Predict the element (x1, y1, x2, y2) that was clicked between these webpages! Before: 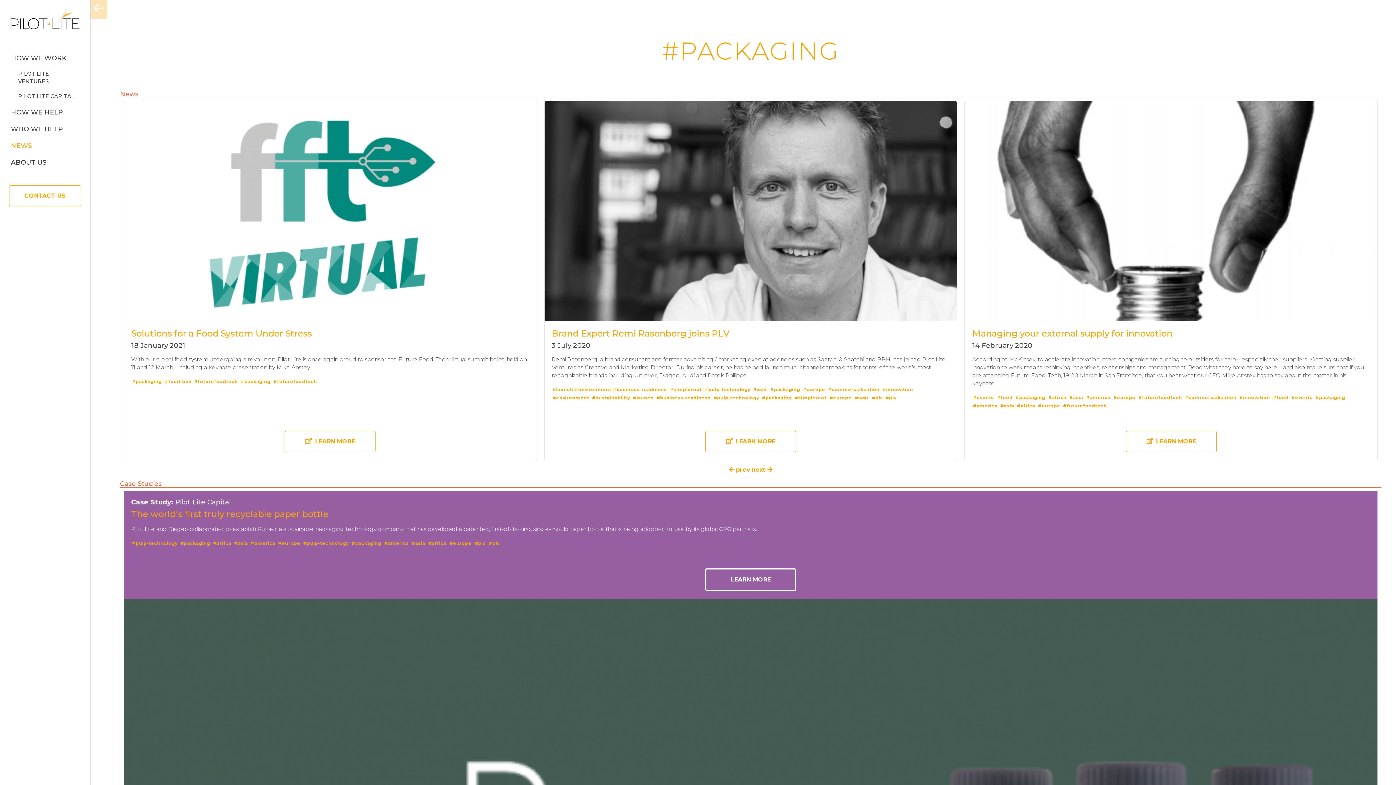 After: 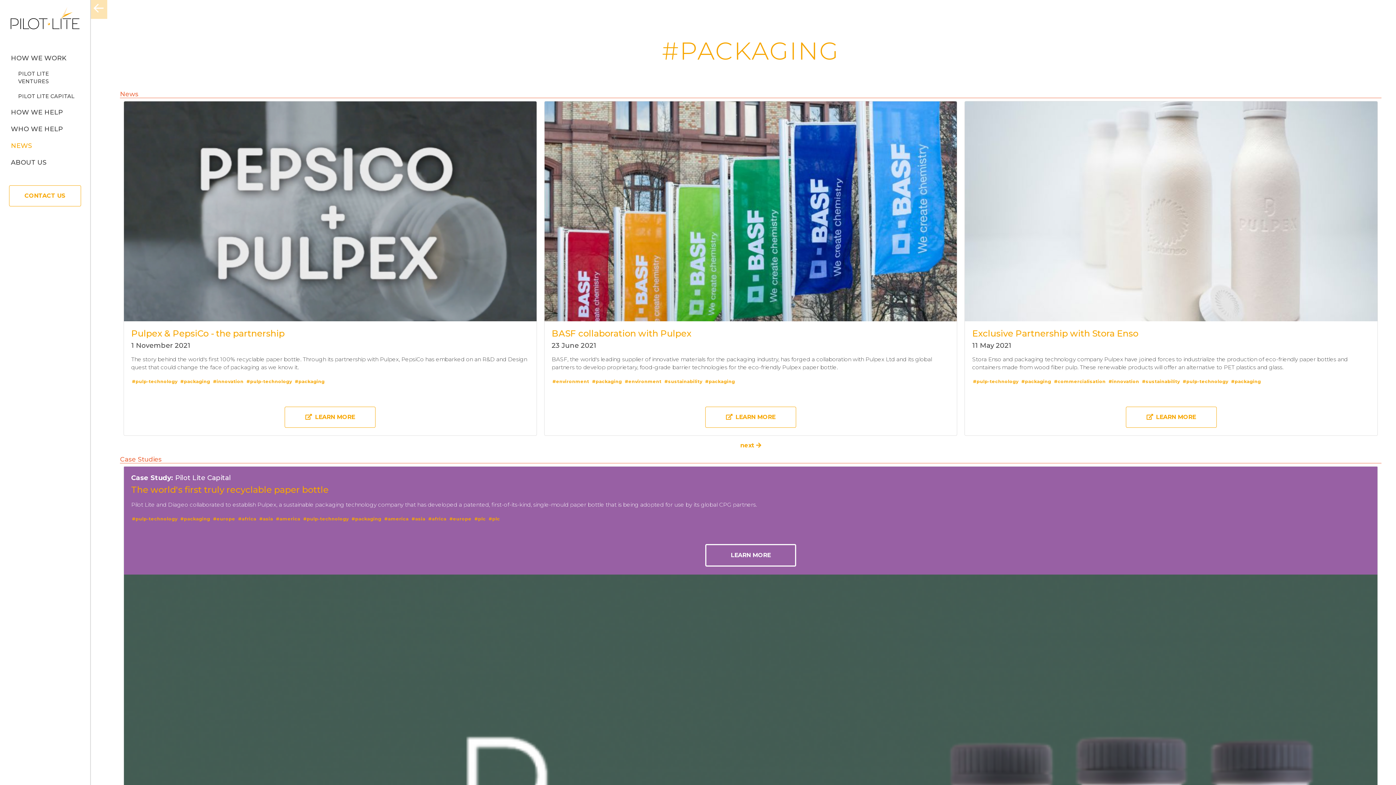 Action: label: packaging bbox: (769, 386, 800, 392)